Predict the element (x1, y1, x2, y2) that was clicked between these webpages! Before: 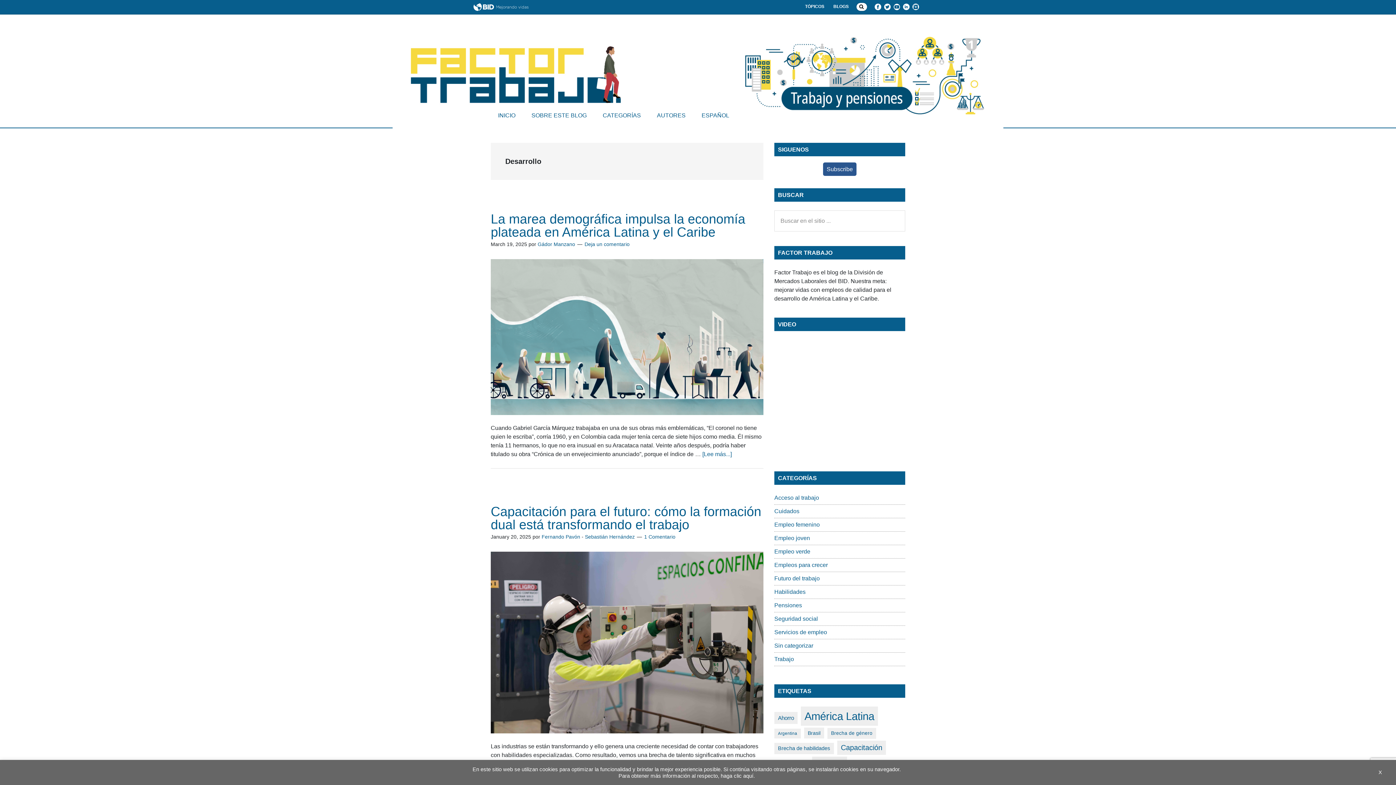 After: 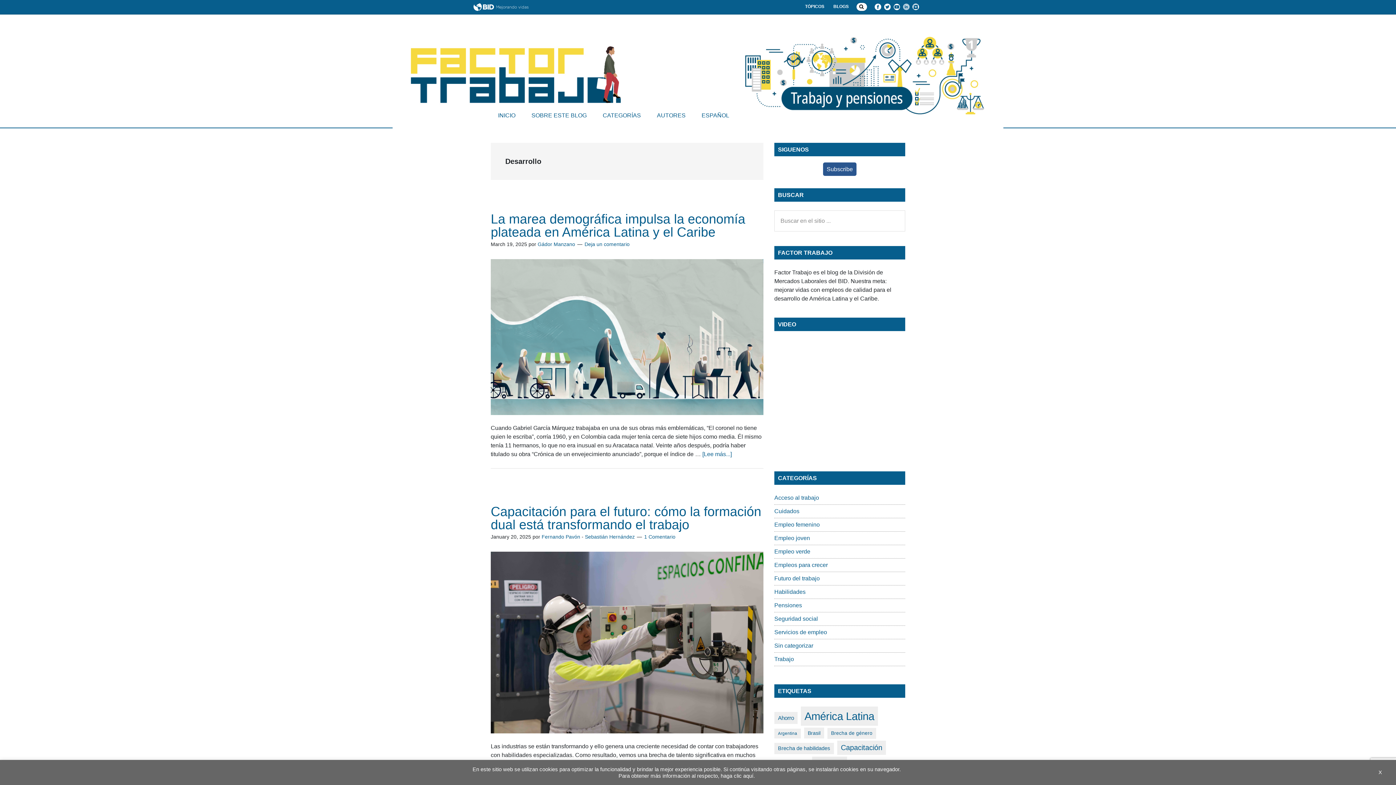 Action: bbox: (903, 3, 909, 9)